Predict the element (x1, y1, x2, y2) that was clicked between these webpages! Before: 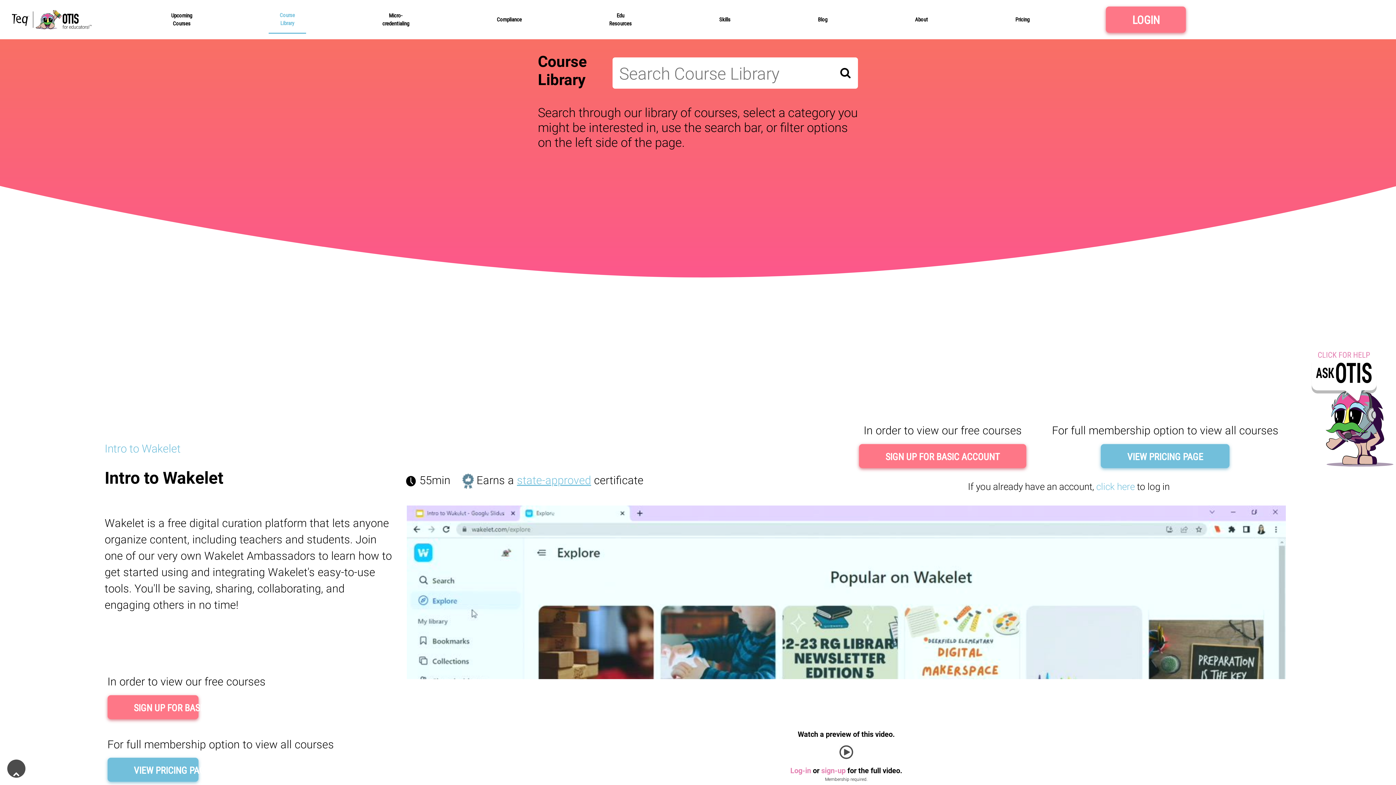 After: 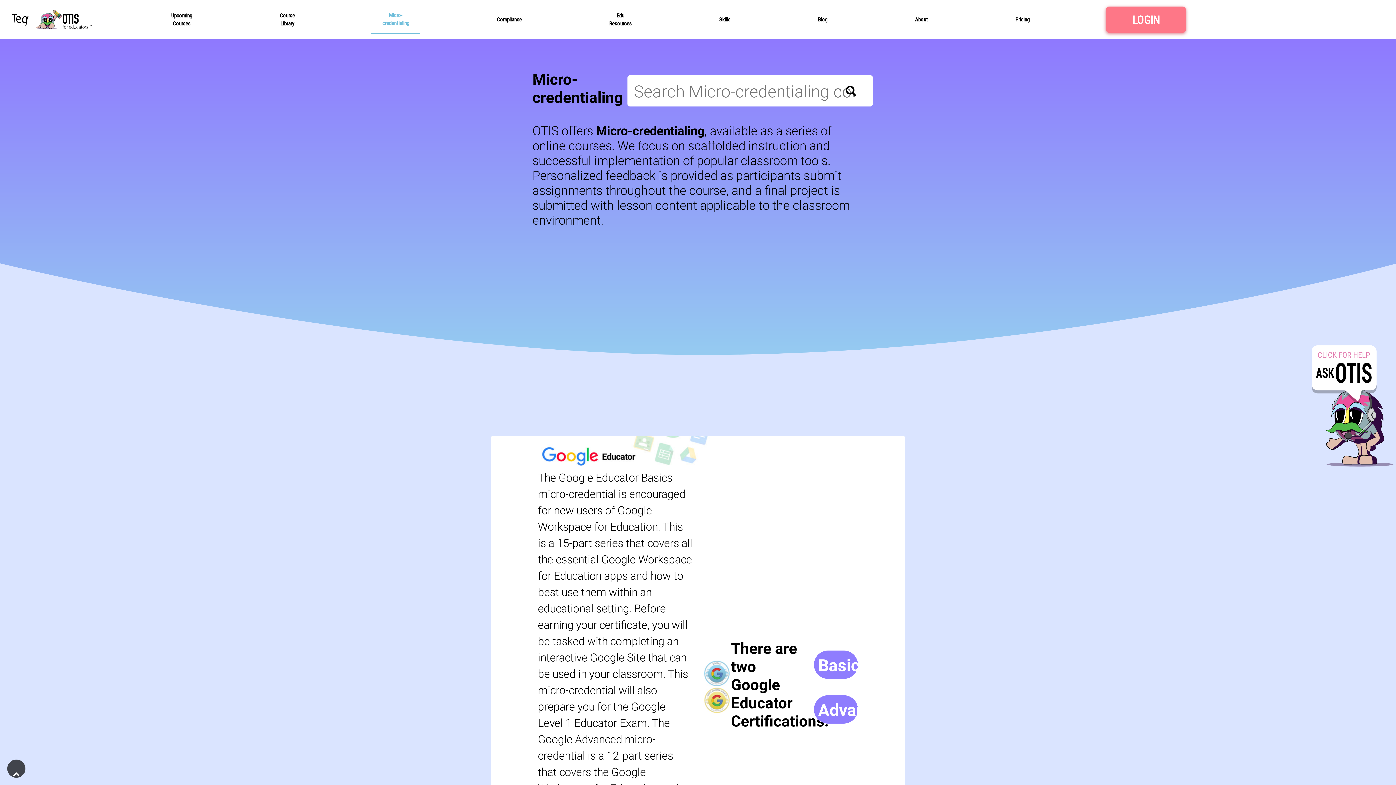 Action: label: Micro-
credentialing bbox: (371, 6, 420, 33)